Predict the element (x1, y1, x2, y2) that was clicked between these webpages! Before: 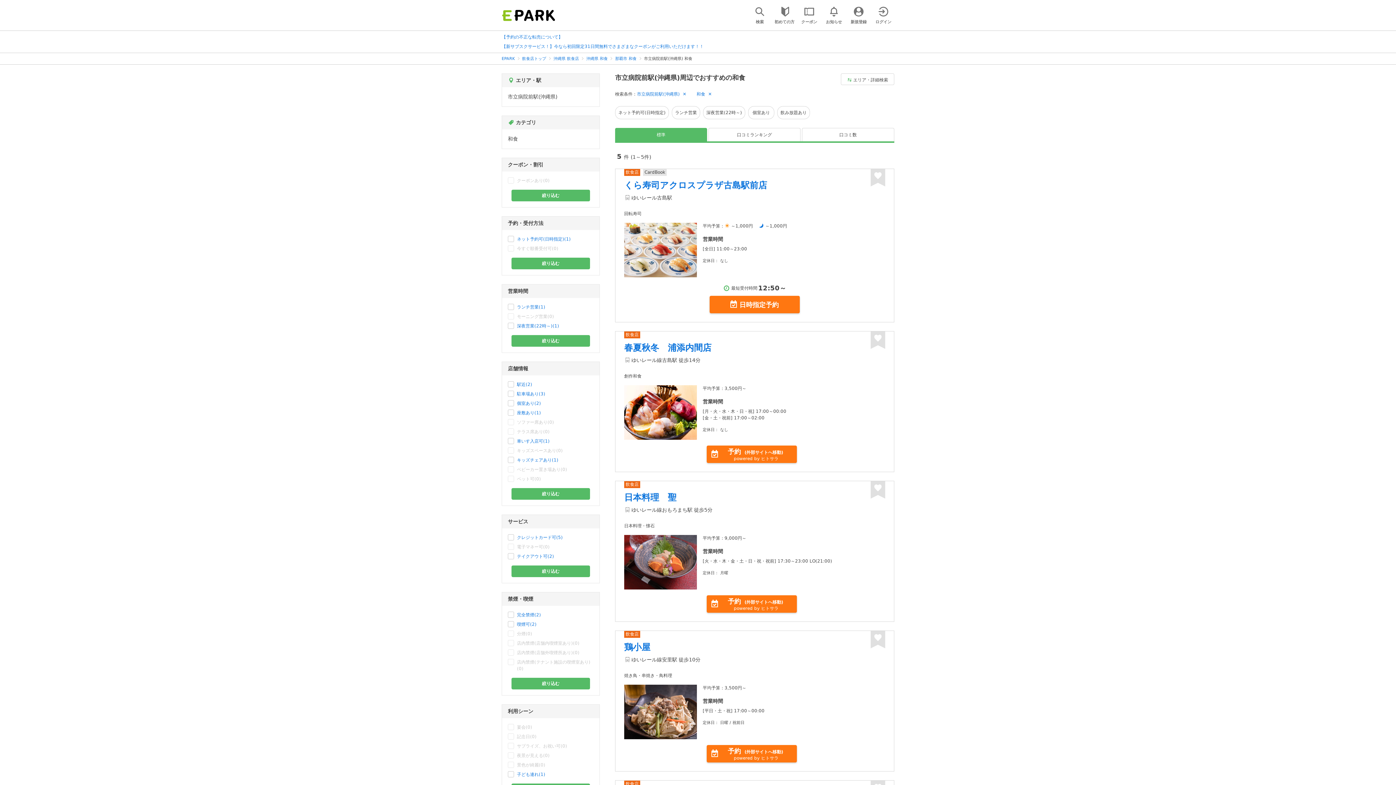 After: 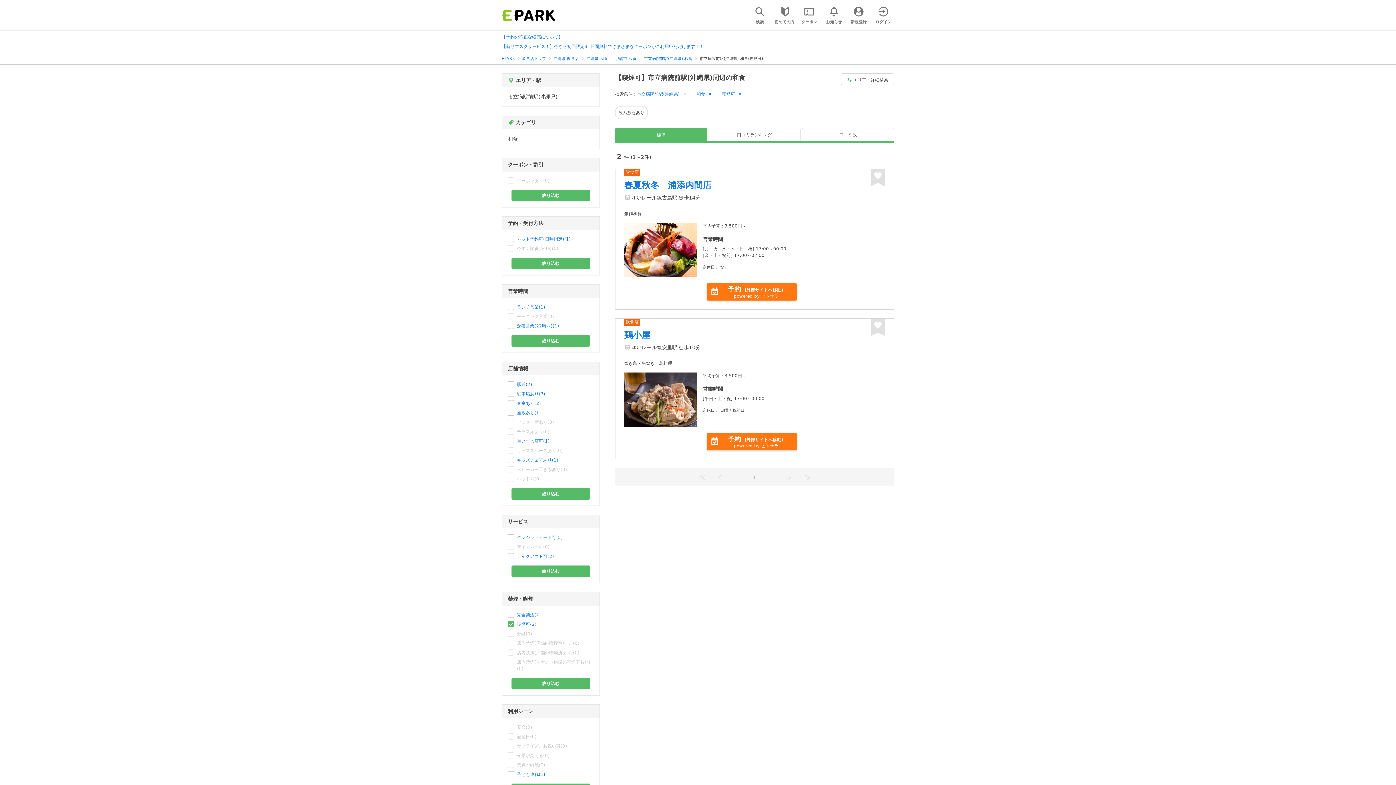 Action: bbox: (517, 621, 536, 628) label: 喫煙可(2)